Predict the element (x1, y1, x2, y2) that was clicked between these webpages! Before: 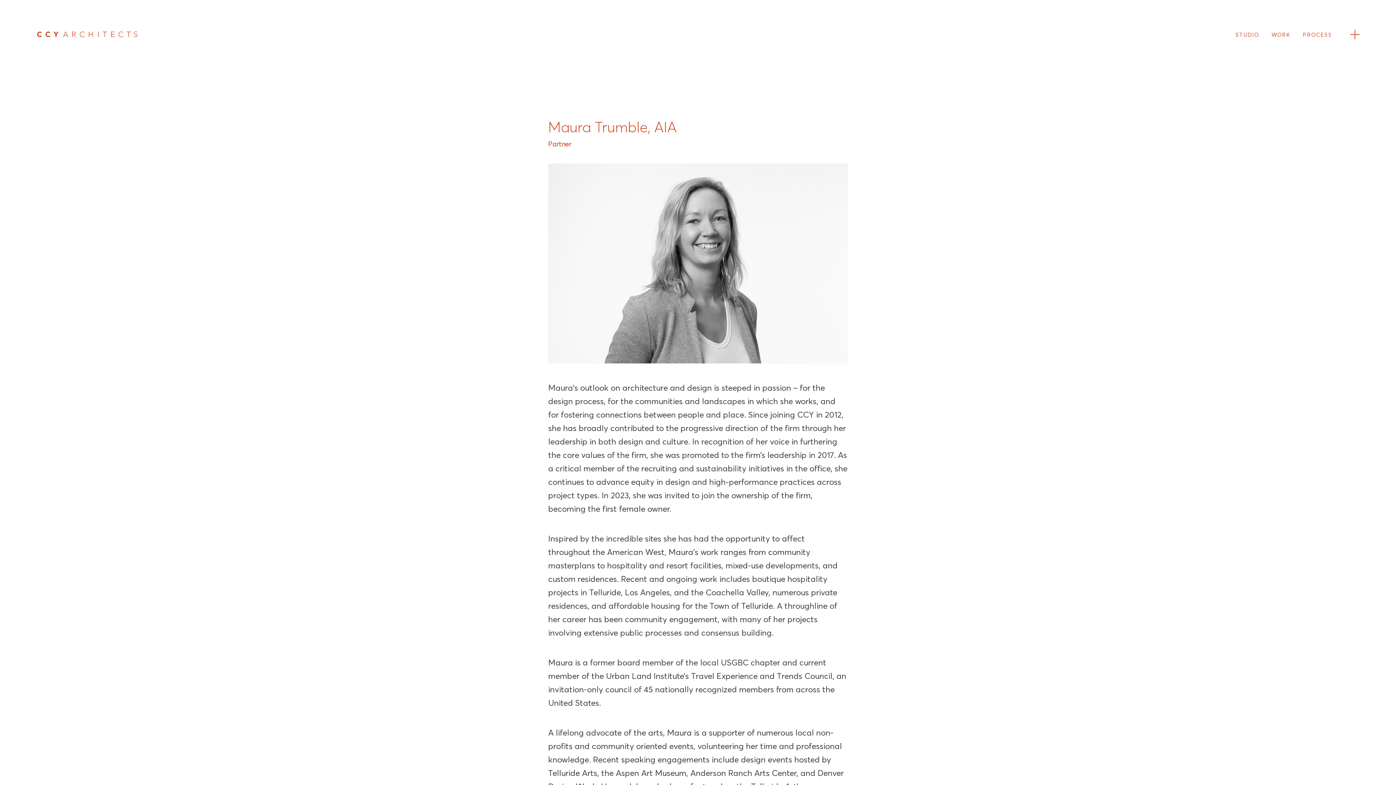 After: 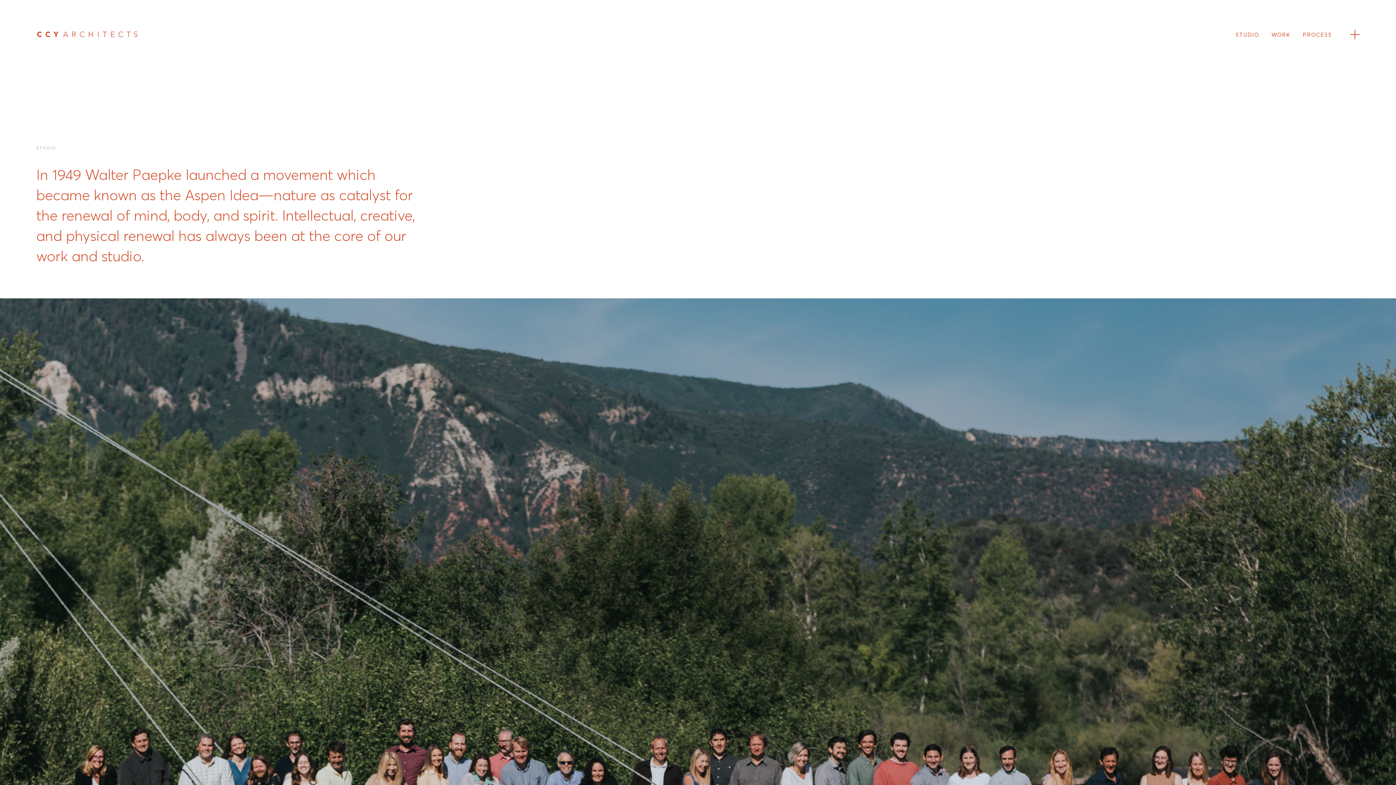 Action: label: STUDIO bbox: (1235, 32, 1259, 37)